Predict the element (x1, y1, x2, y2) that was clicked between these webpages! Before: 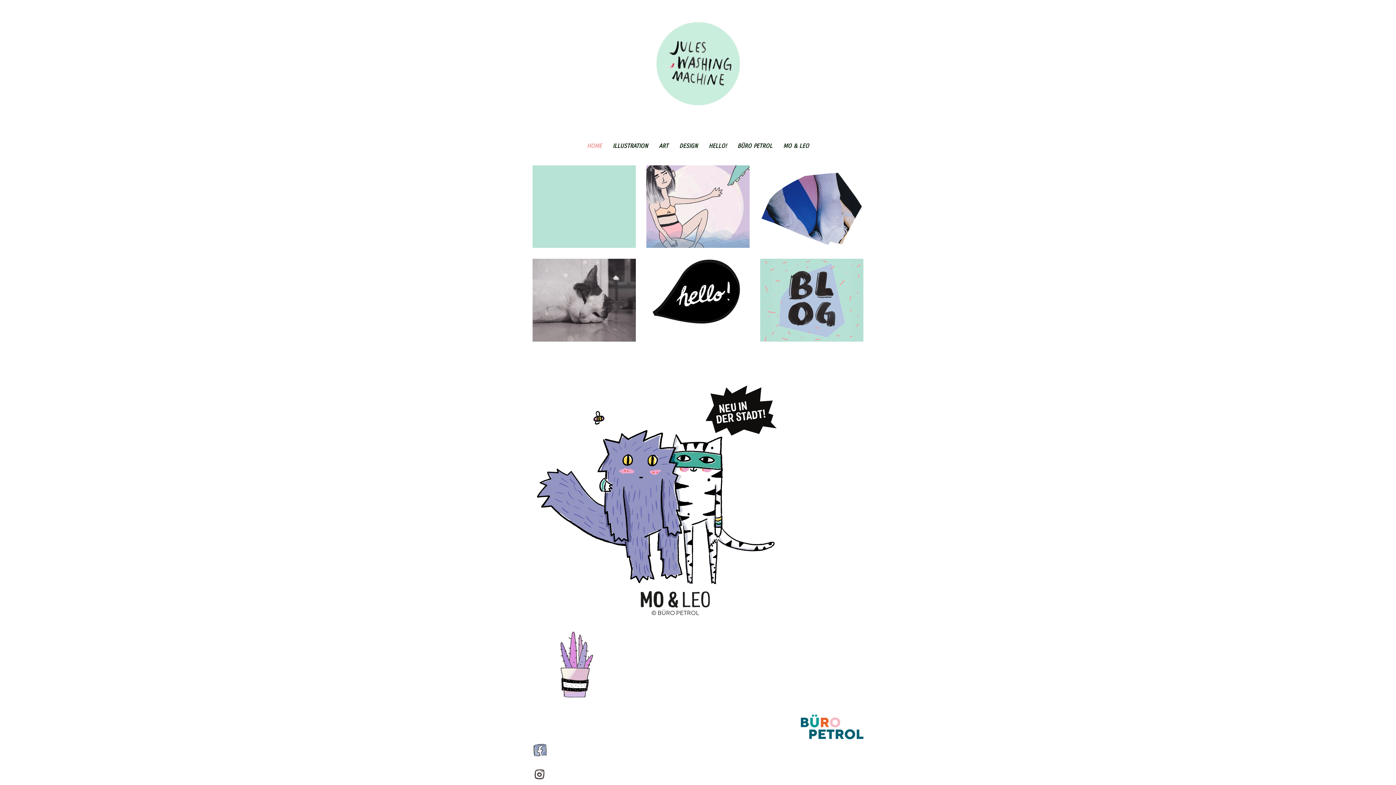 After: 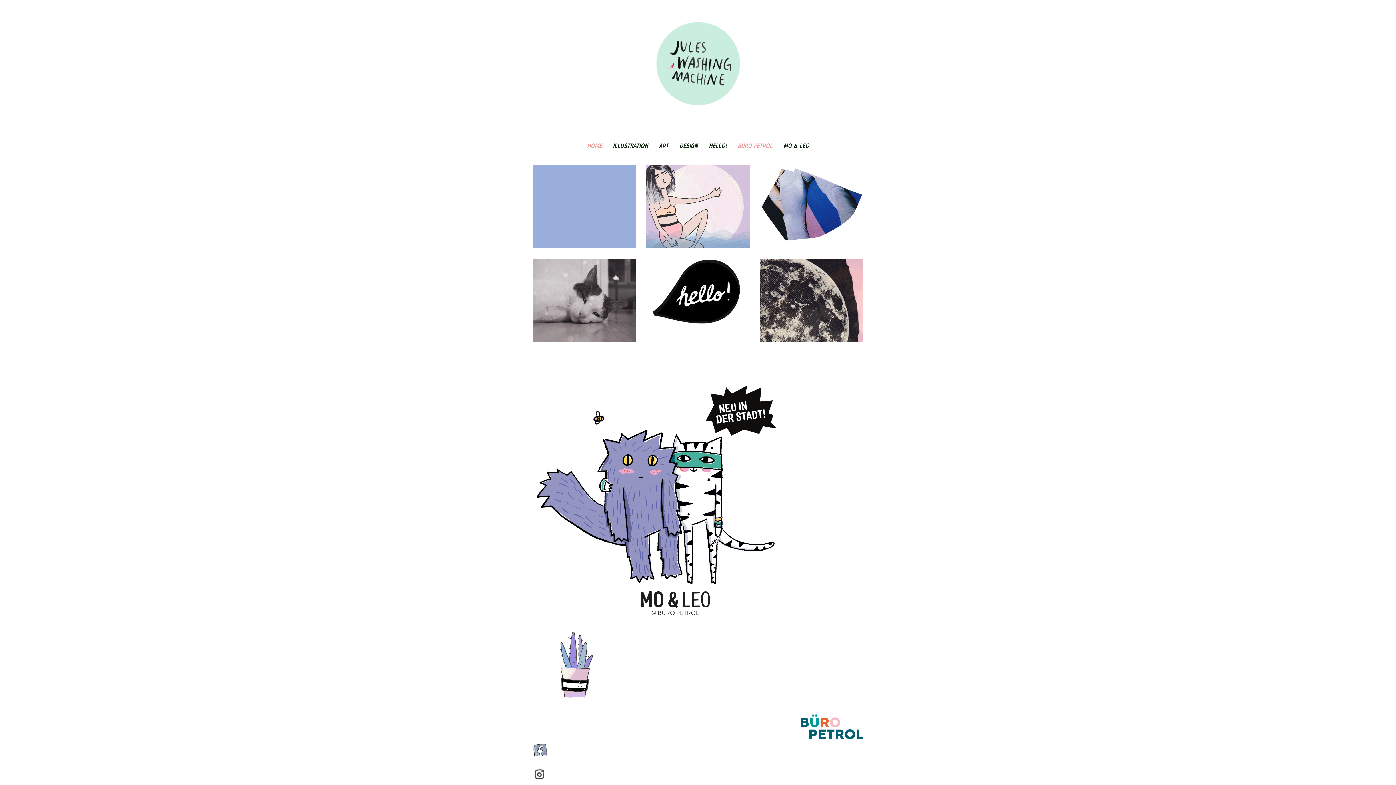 Action: bbox: (732, 136, 778, 156) label: BÜRO PETROL